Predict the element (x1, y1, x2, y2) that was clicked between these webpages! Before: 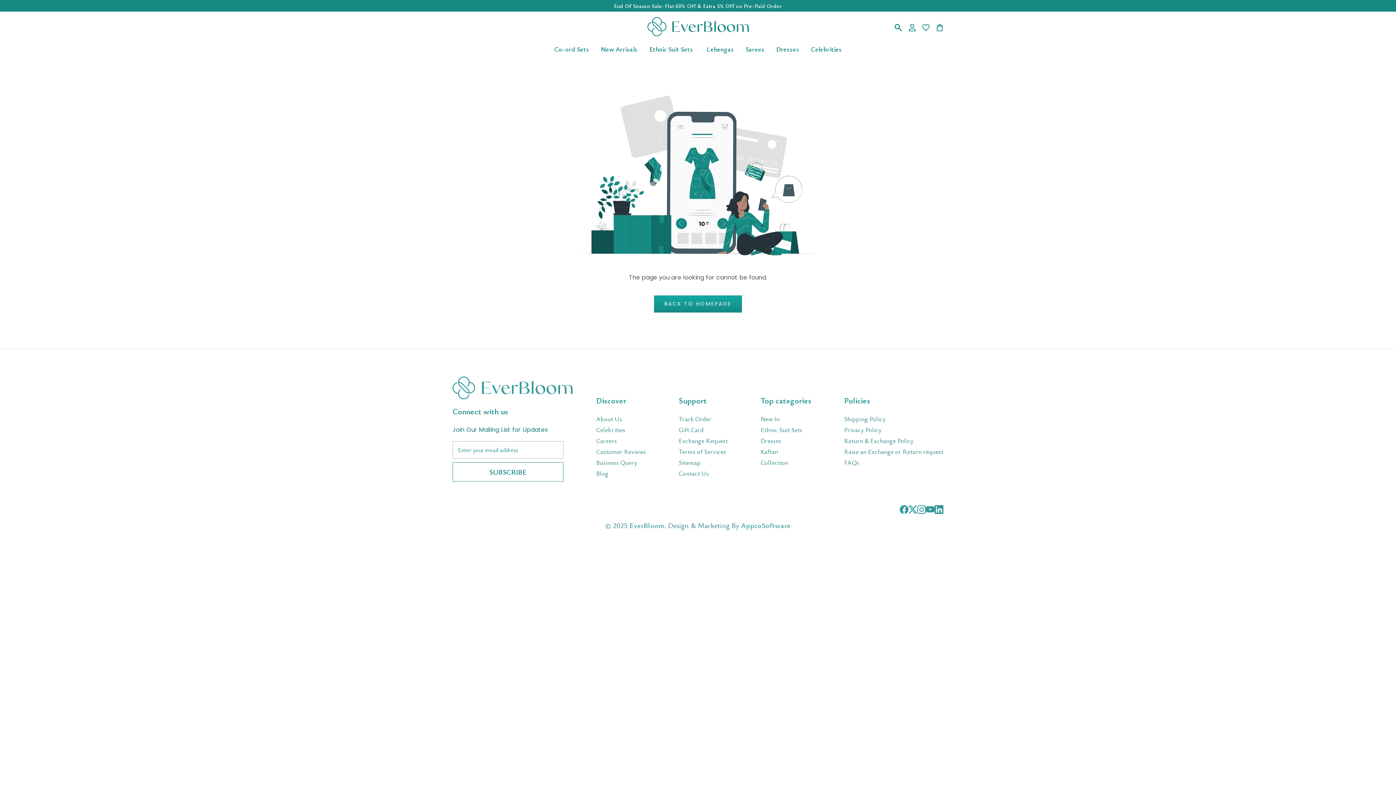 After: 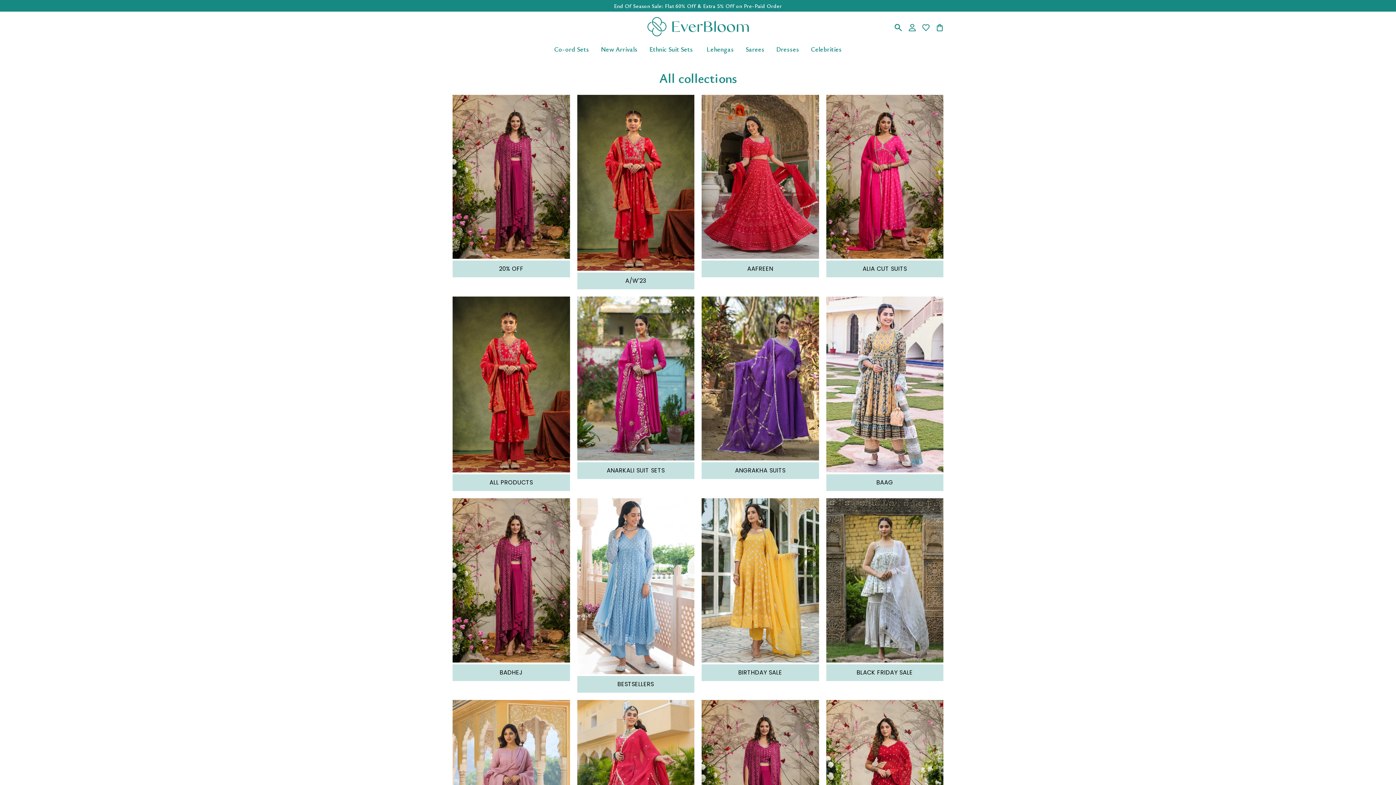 Action: bbox: (760, 458, 811, 467) label: Collection